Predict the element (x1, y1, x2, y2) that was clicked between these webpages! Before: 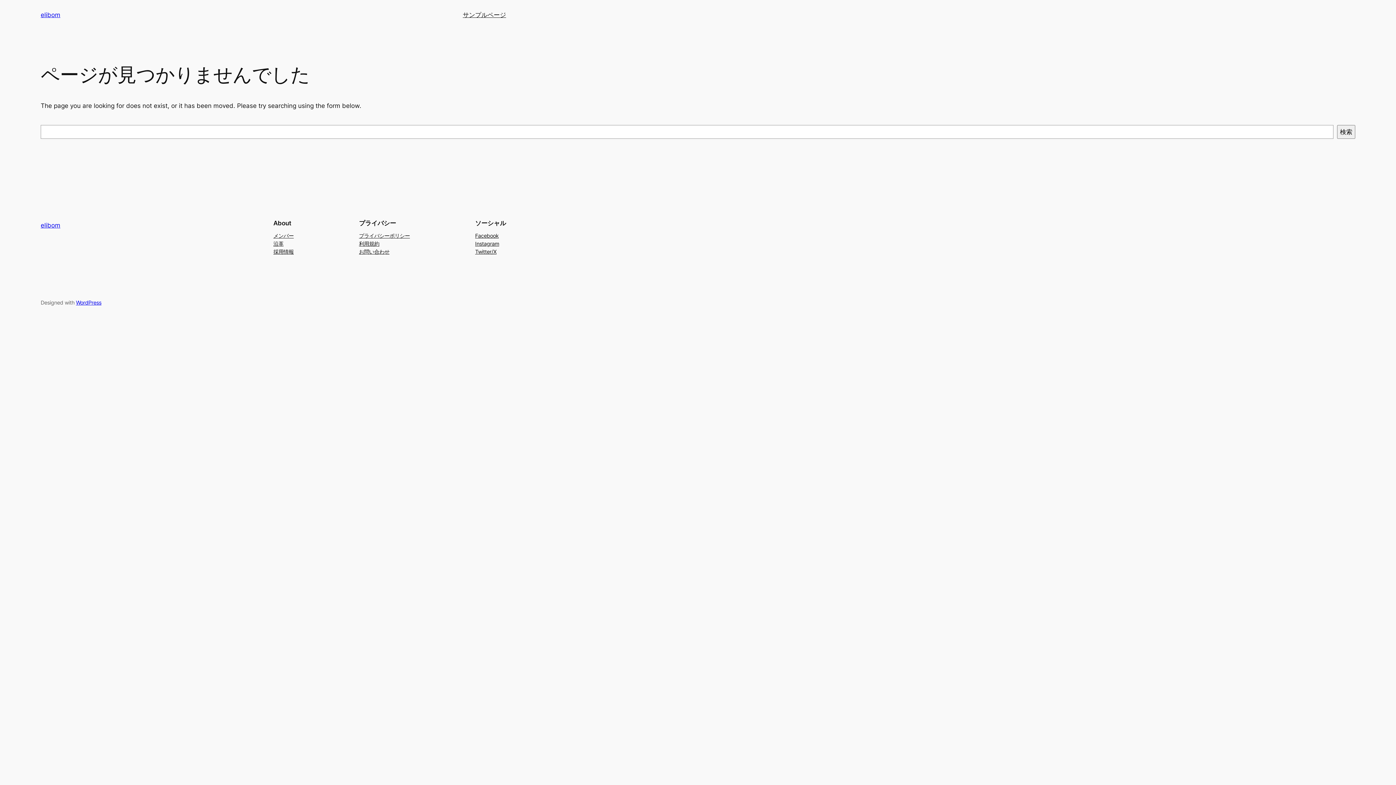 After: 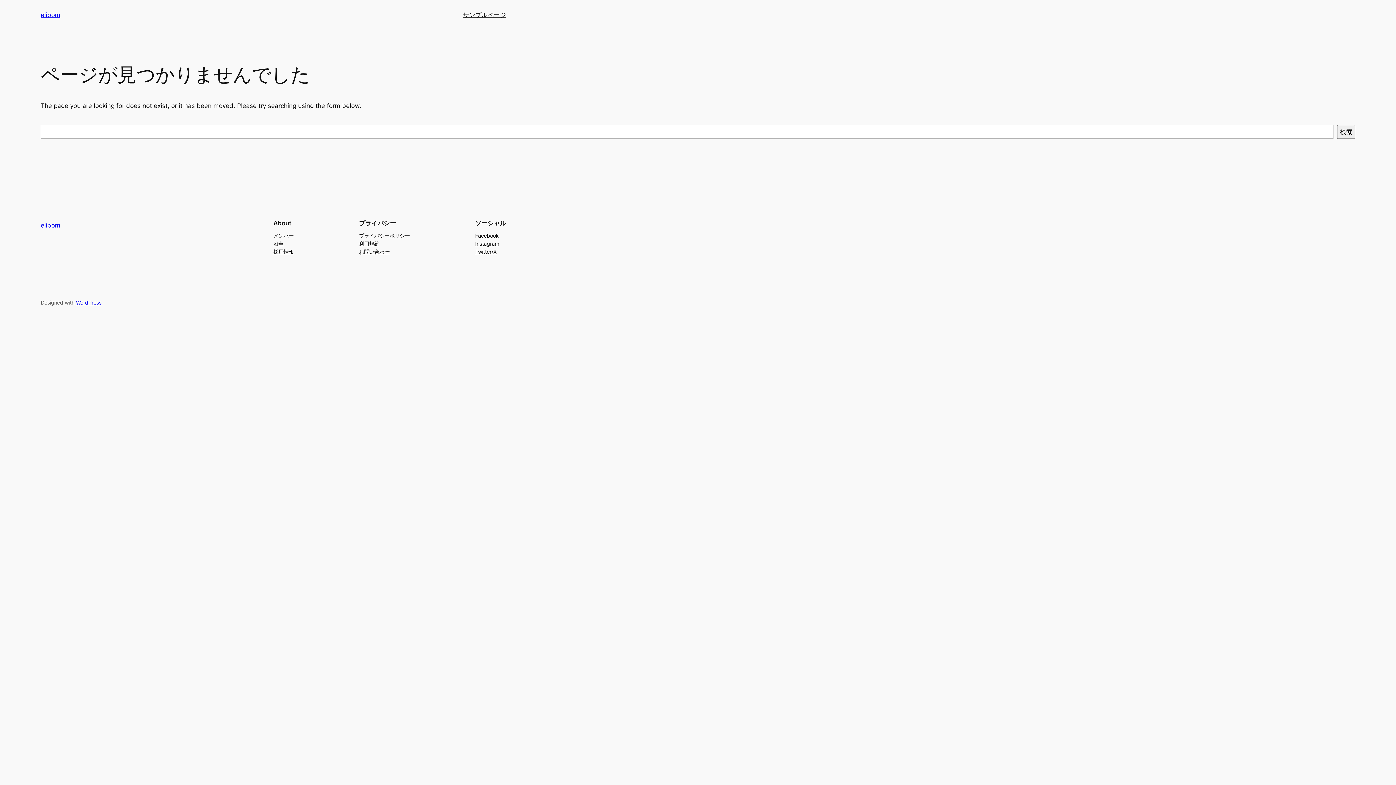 Action: label: Instagram bbox: (475, 239, 499, 247)